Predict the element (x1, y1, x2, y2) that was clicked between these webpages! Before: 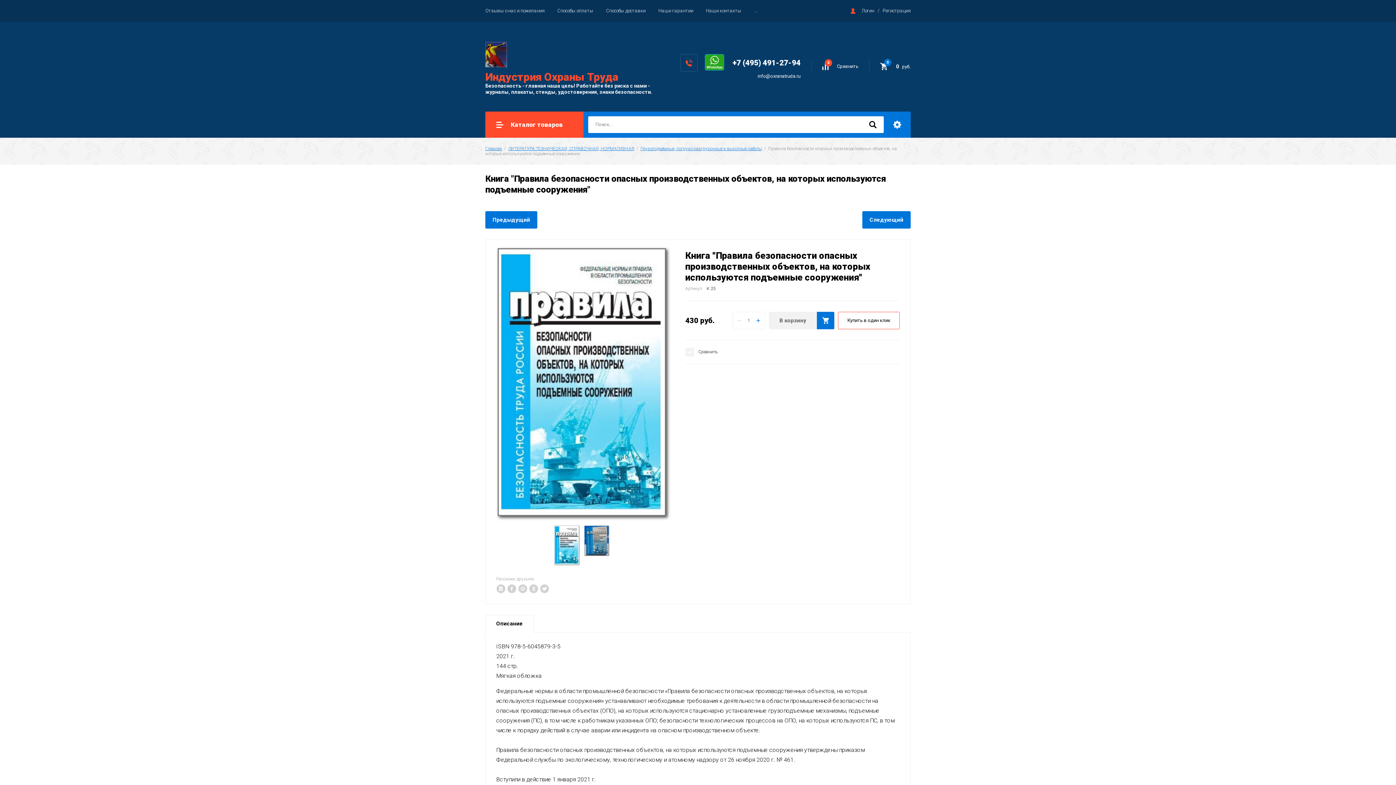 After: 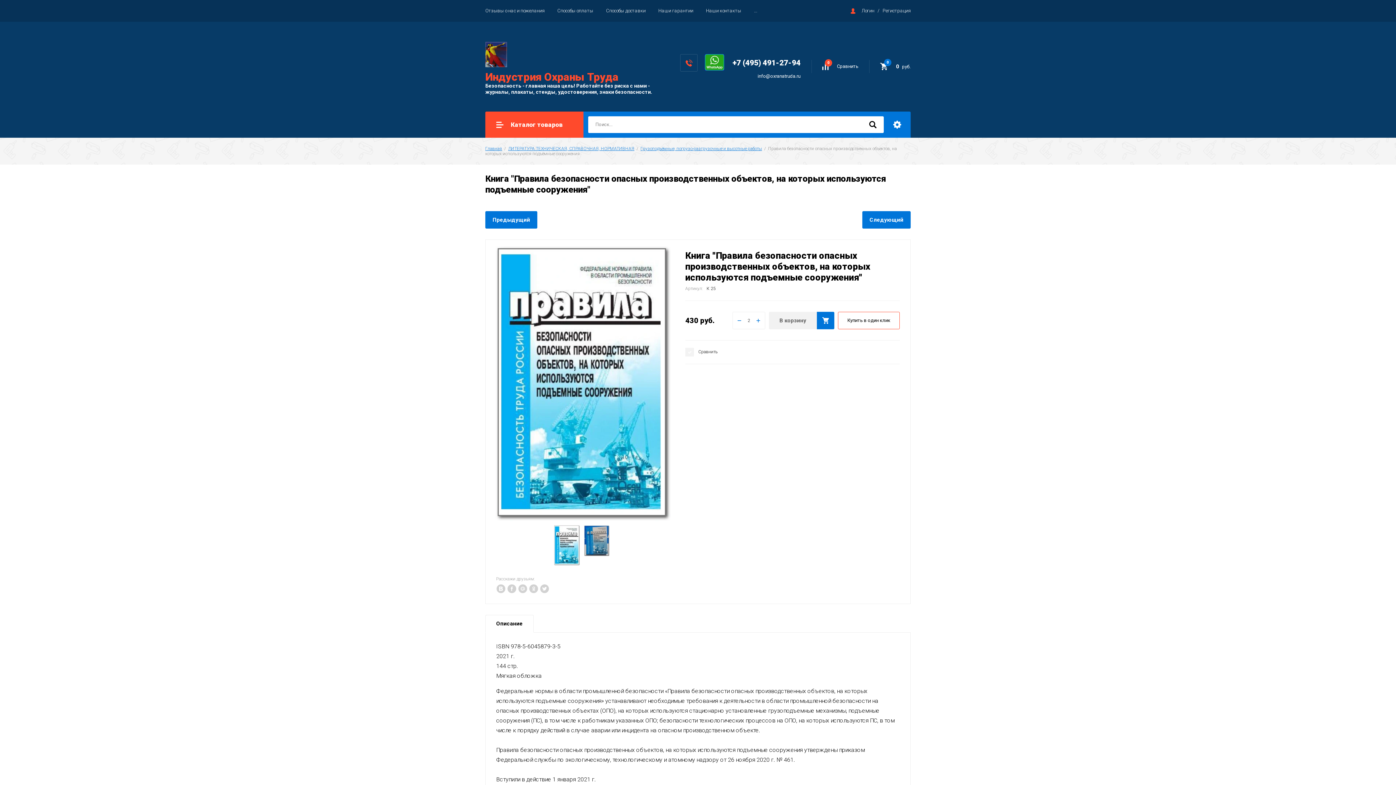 Action: bbox: (754, 312, 765, 328) label: +